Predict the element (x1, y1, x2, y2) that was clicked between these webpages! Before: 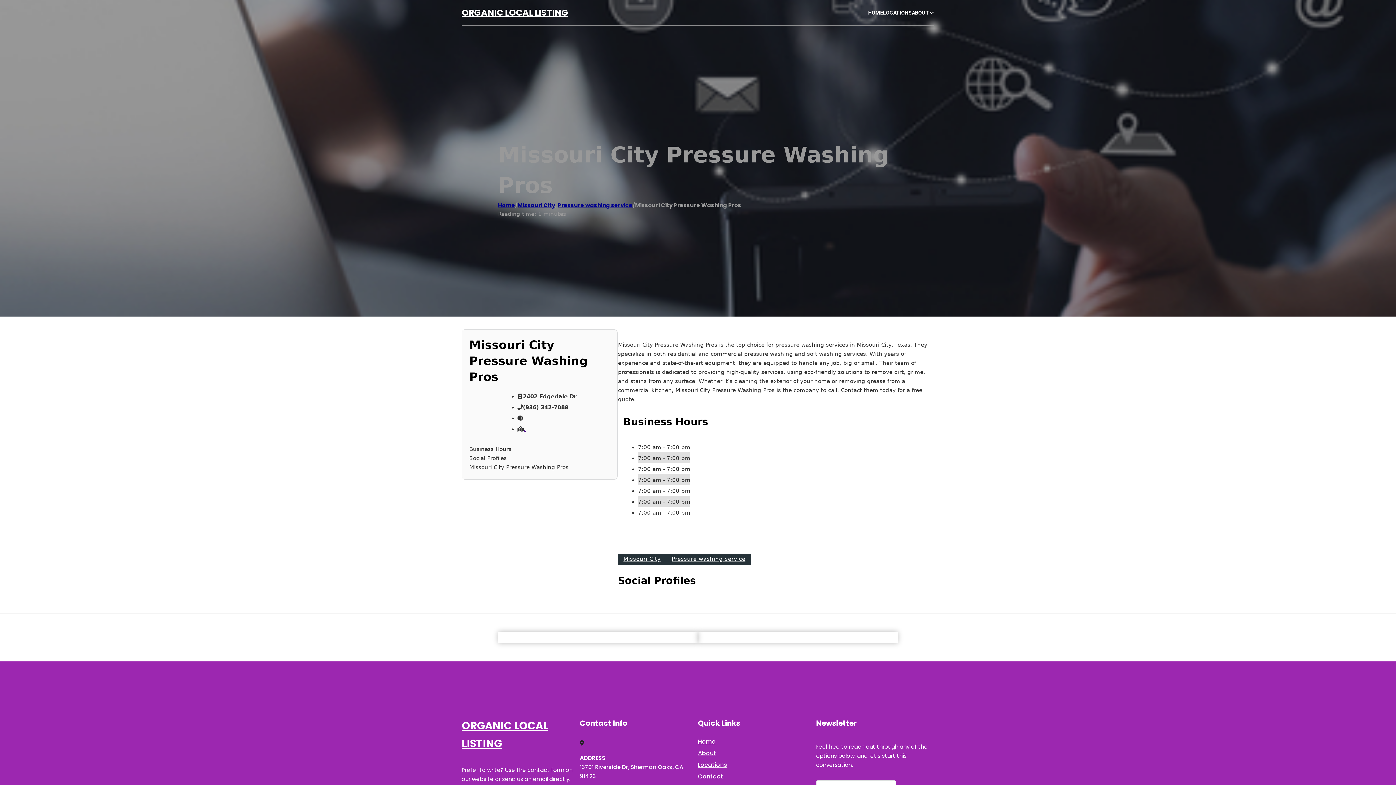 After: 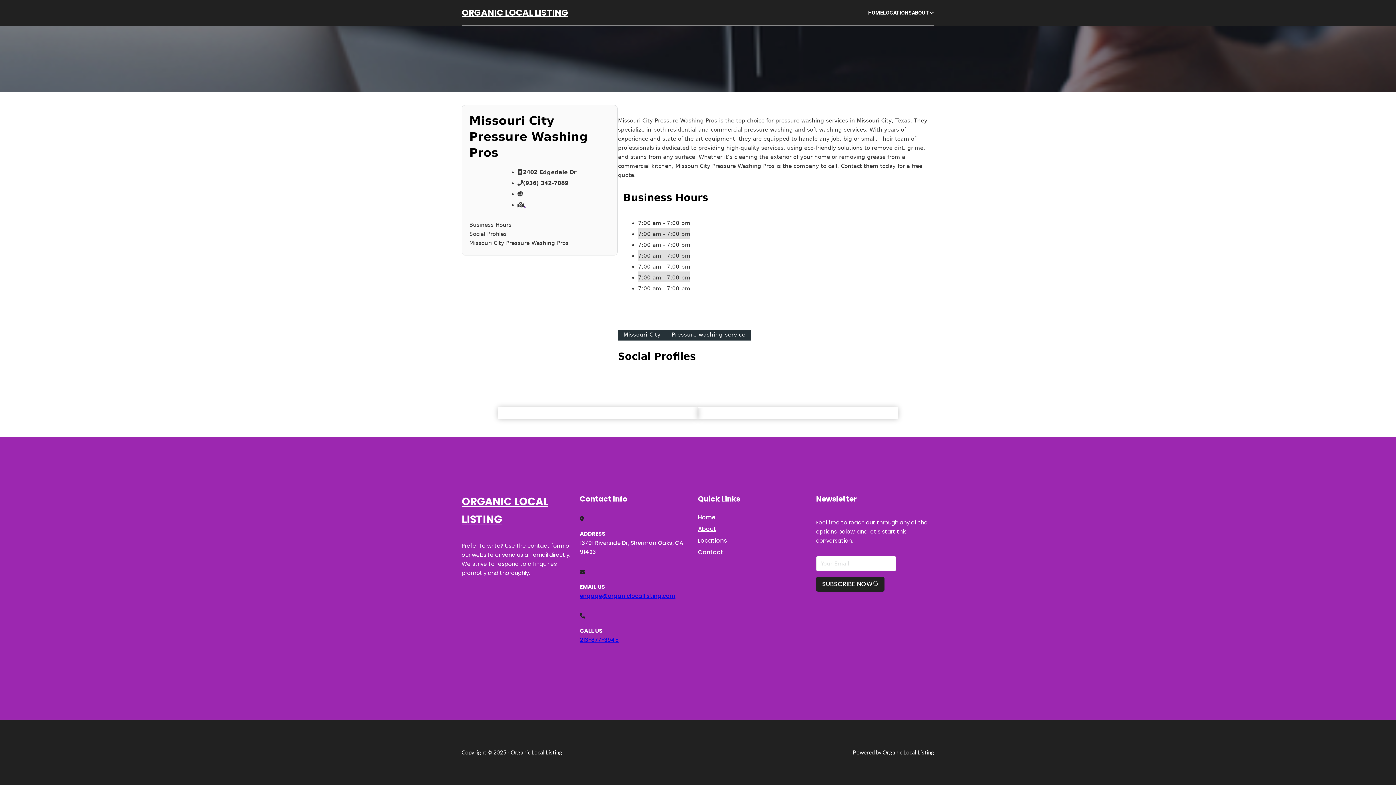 Action: bbox: (469, 463, 610, 472) label: Missouri City Pressure Washing Pros